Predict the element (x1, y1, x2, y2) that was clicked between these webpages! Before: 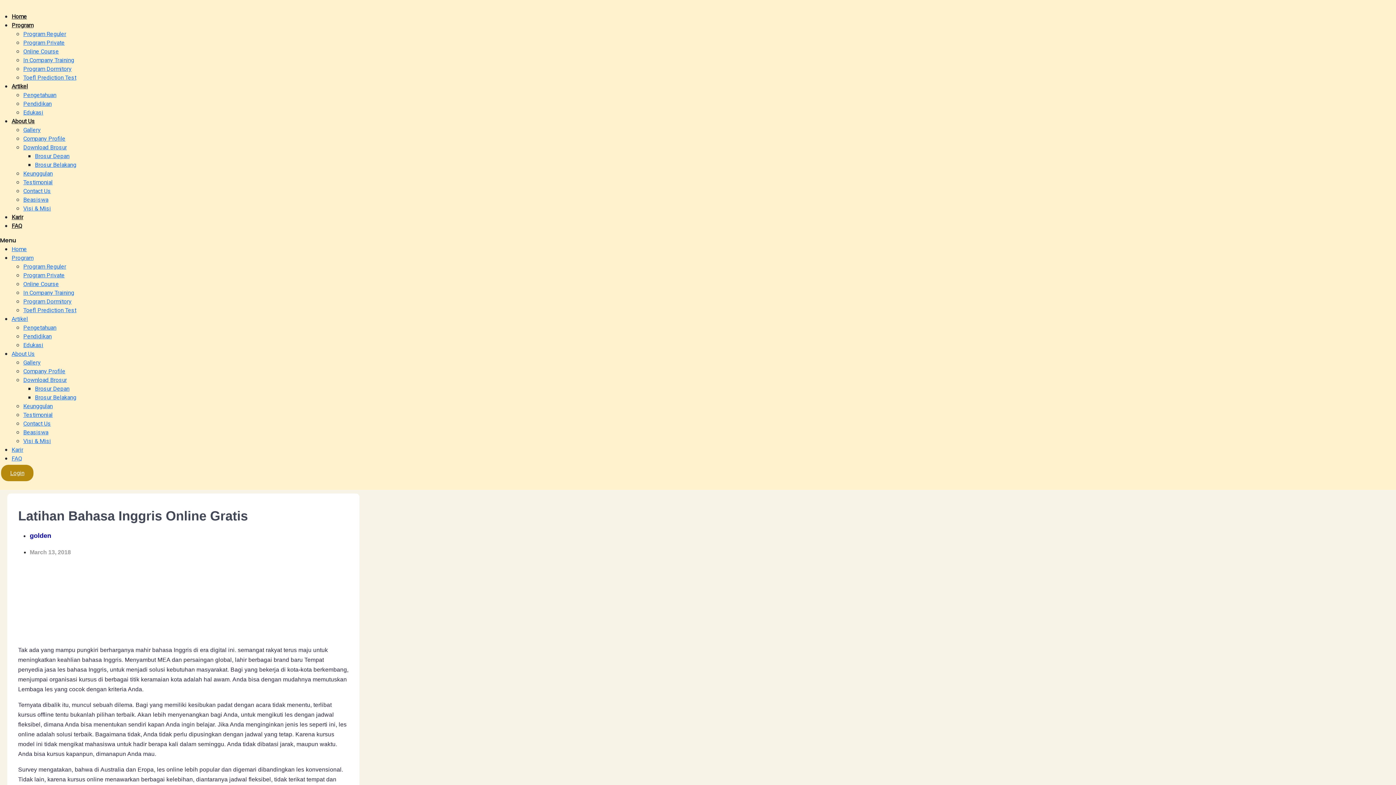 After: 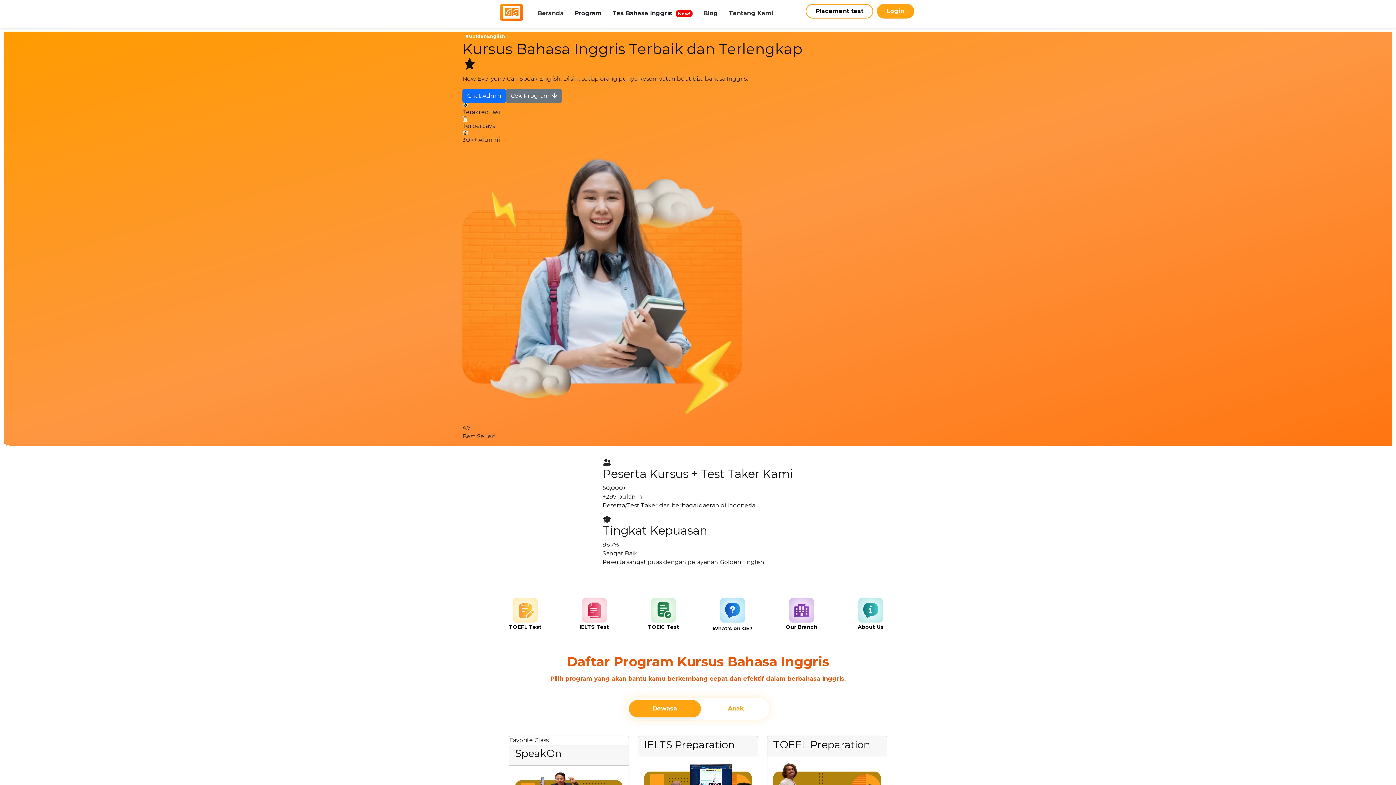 Action: bbox: (23, 178, 52, 185) label: Testimonial